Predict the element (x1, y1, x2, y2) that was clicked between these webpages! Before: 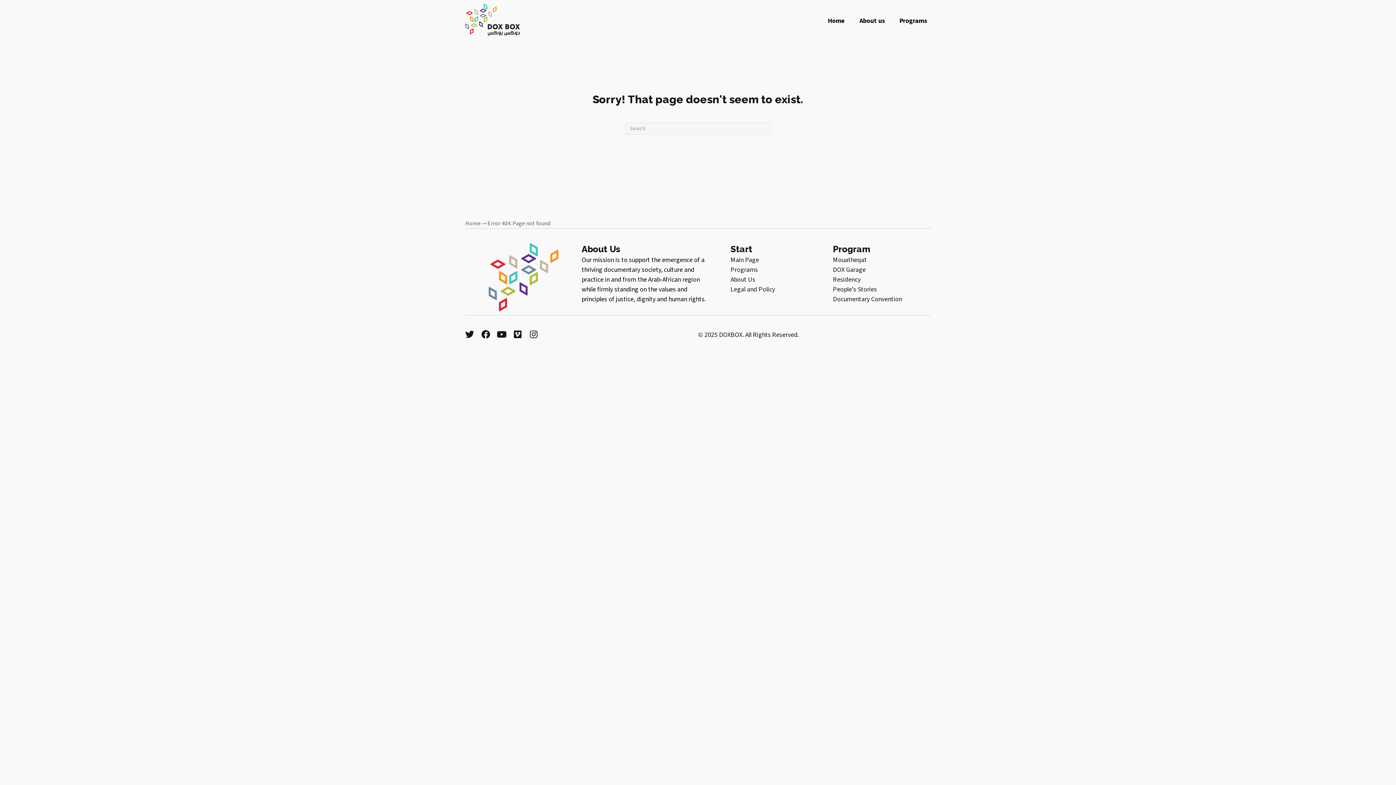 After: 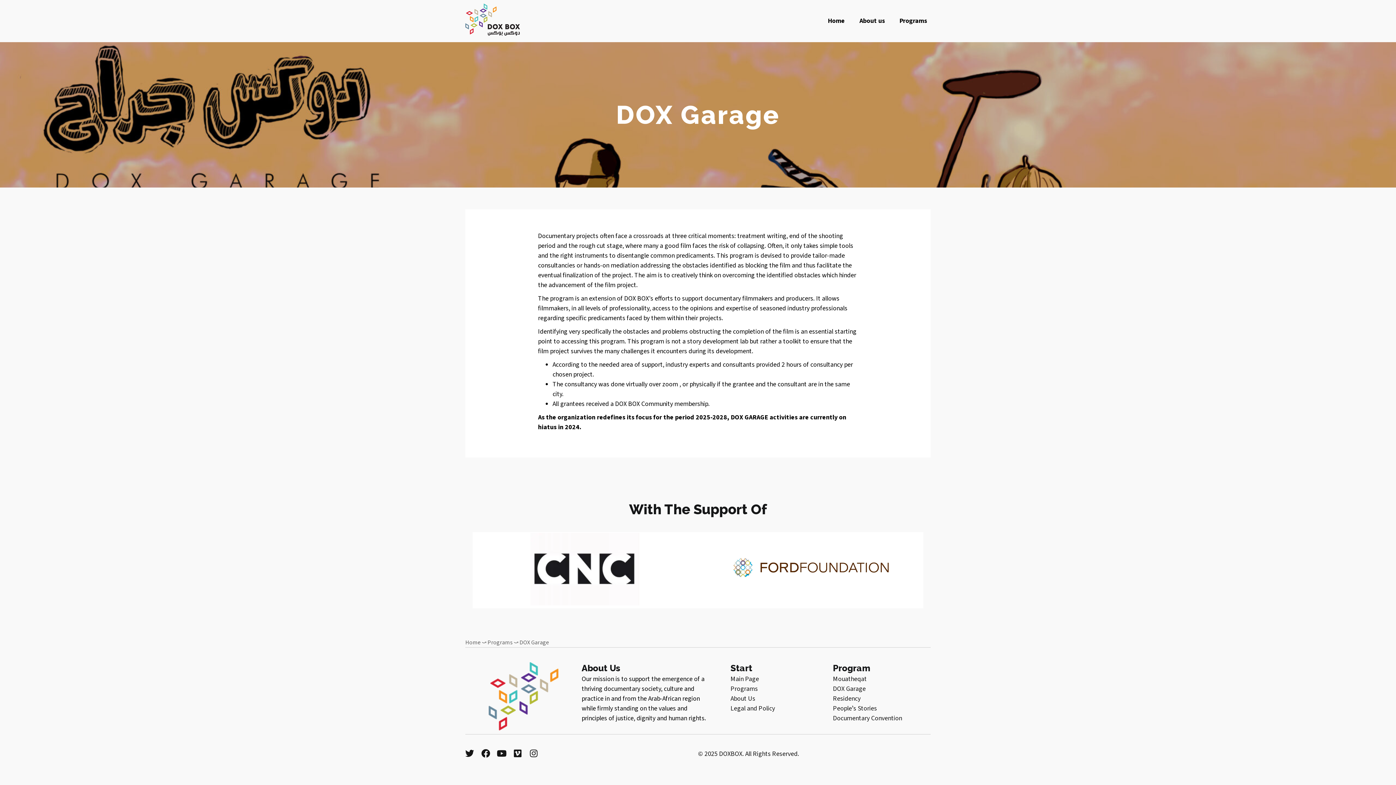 Action: label: DOX Garage bbox: (833, 265, 865, 274)